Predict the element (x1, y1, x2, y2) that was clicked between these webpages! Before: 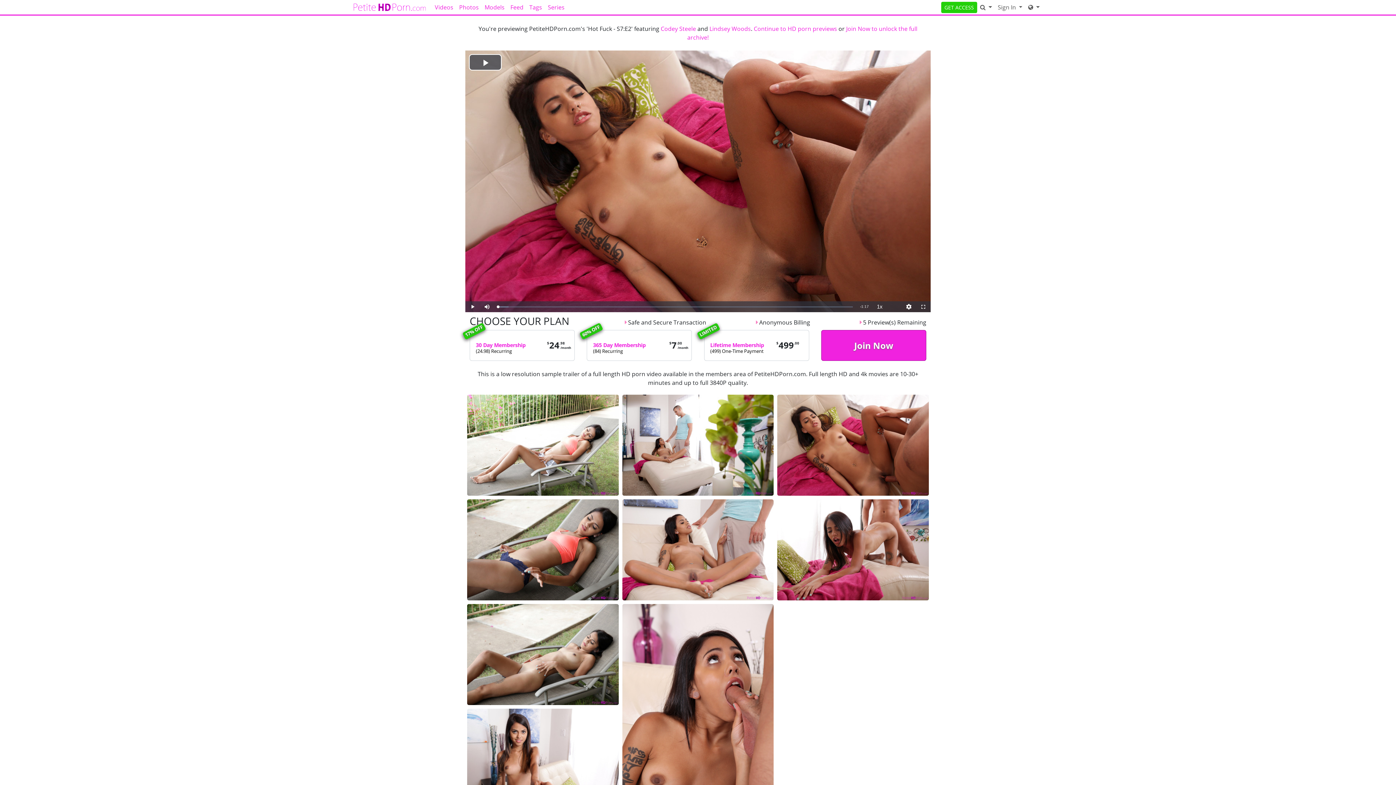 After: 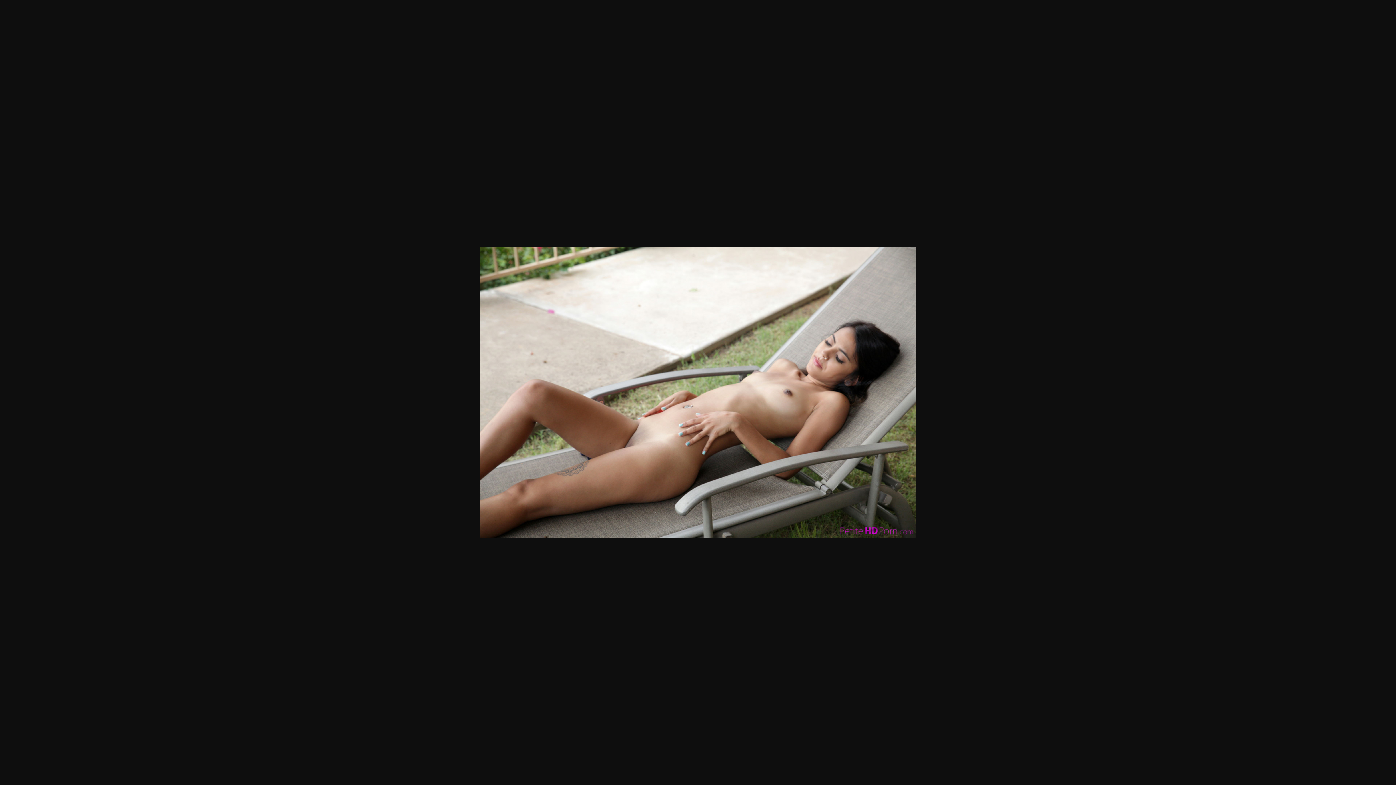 Action: bbox: (467, 650, 618, 658)